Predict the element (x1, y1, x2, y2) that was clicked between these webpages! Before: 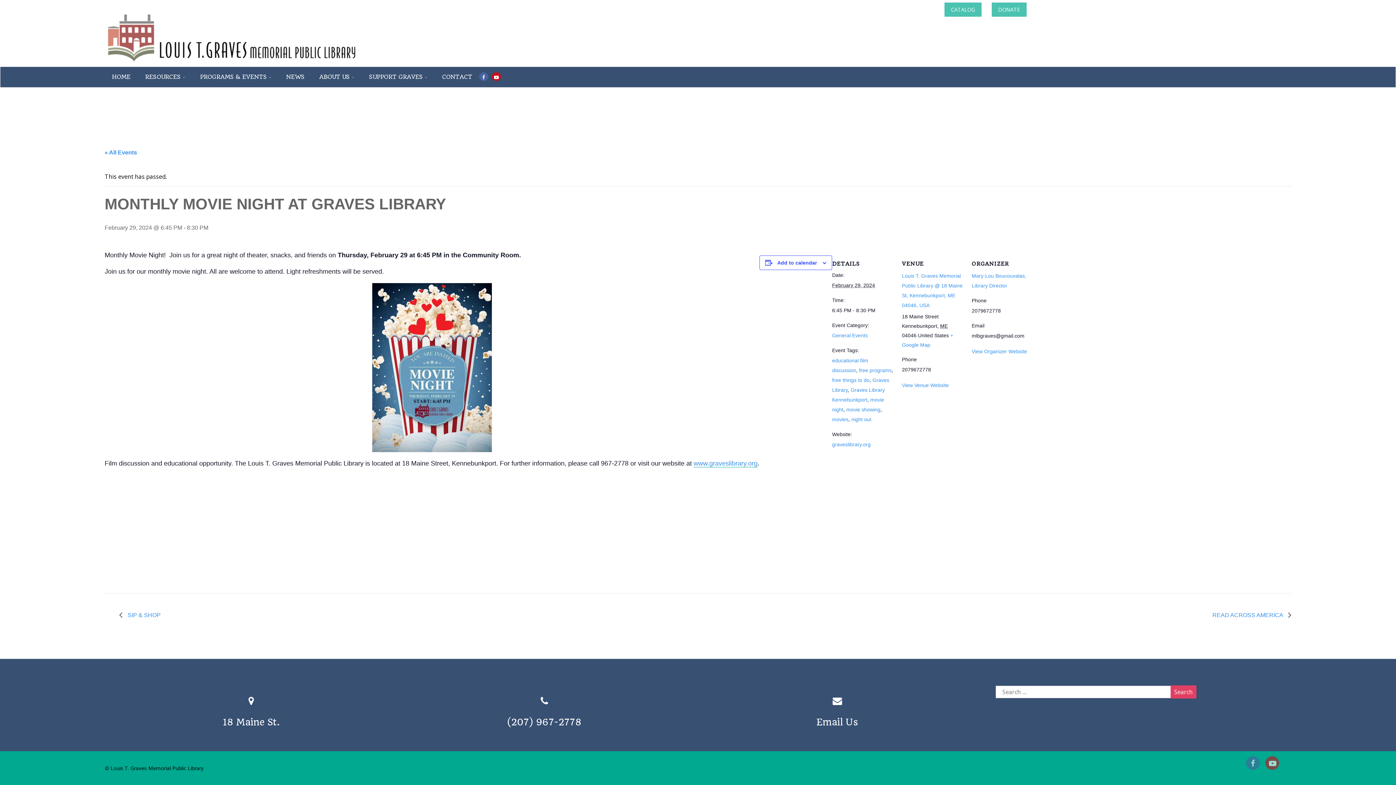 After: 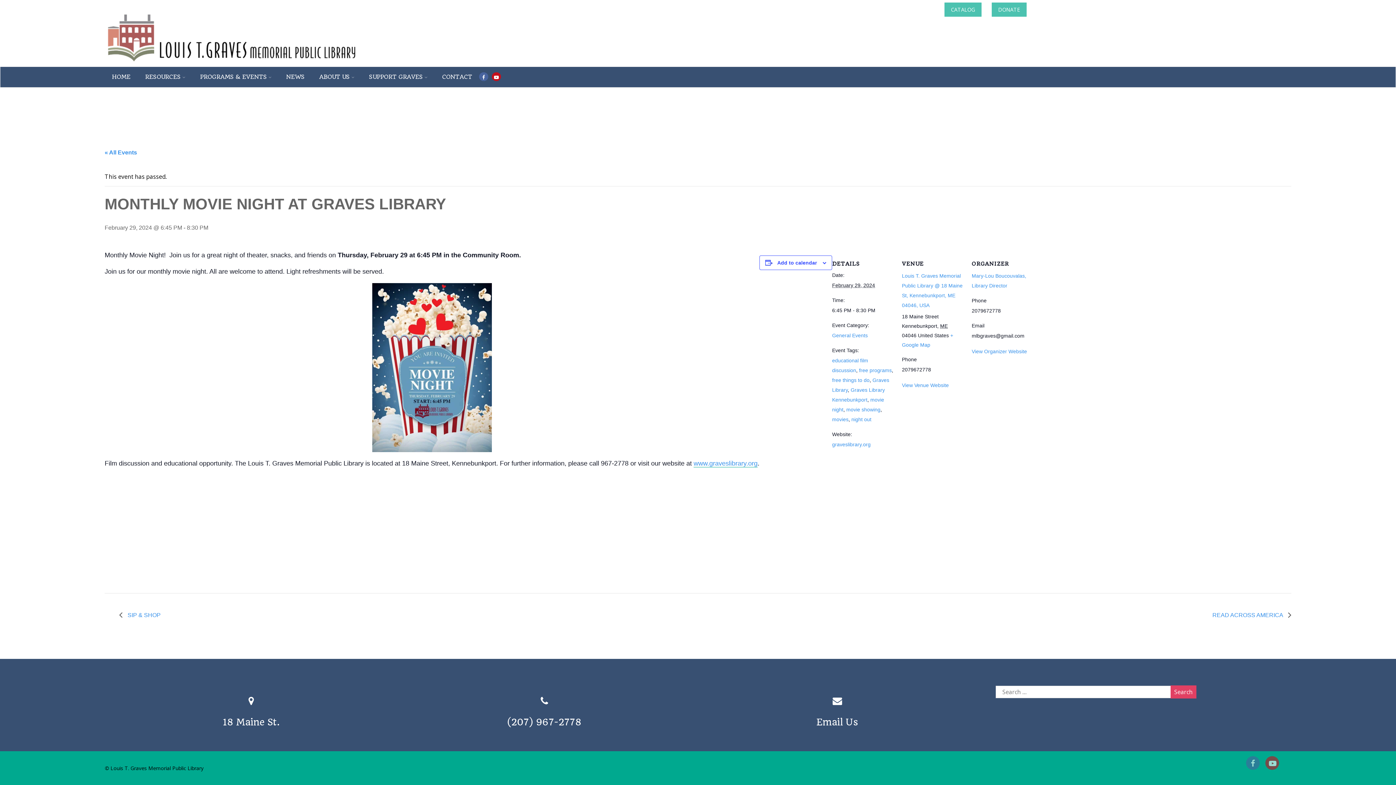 Action: bbox: (539, 698, 549, 706)